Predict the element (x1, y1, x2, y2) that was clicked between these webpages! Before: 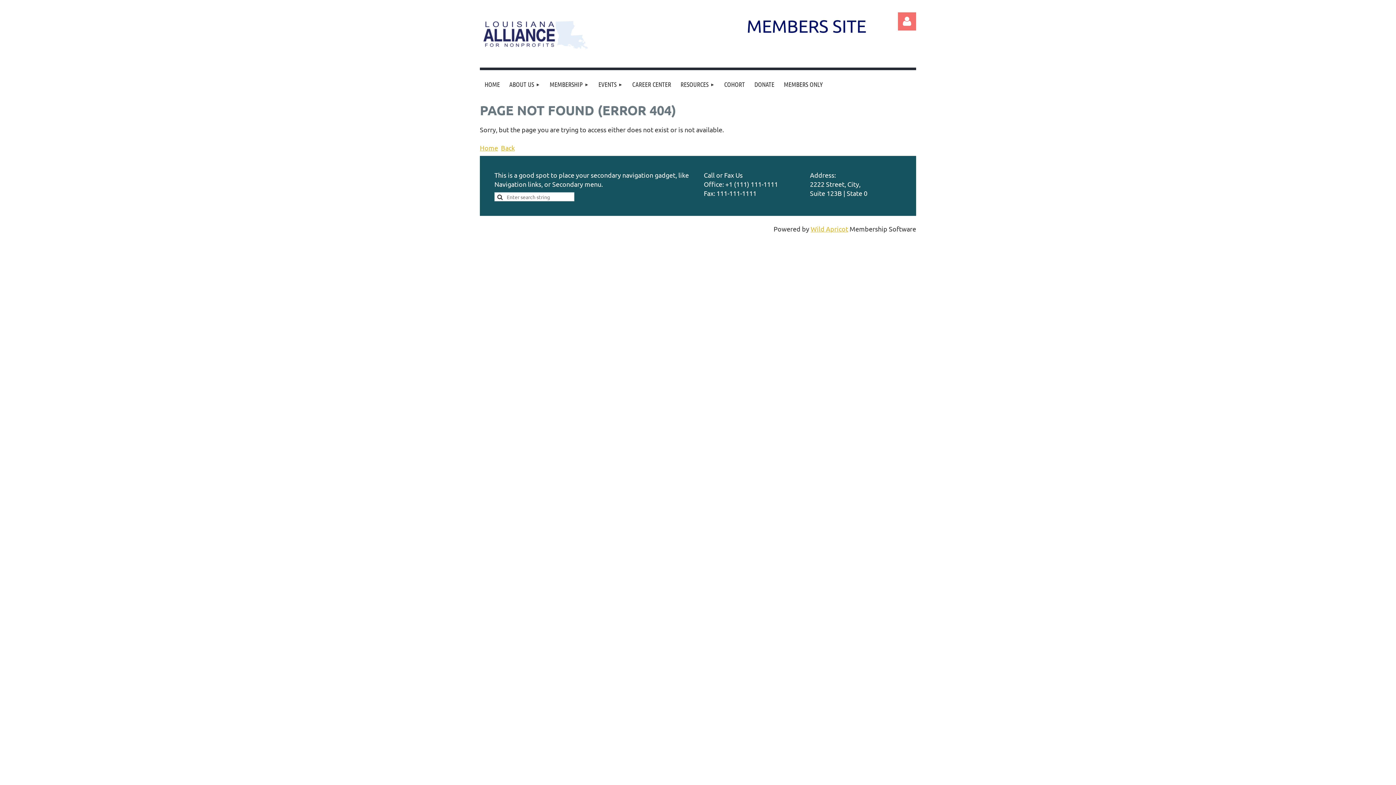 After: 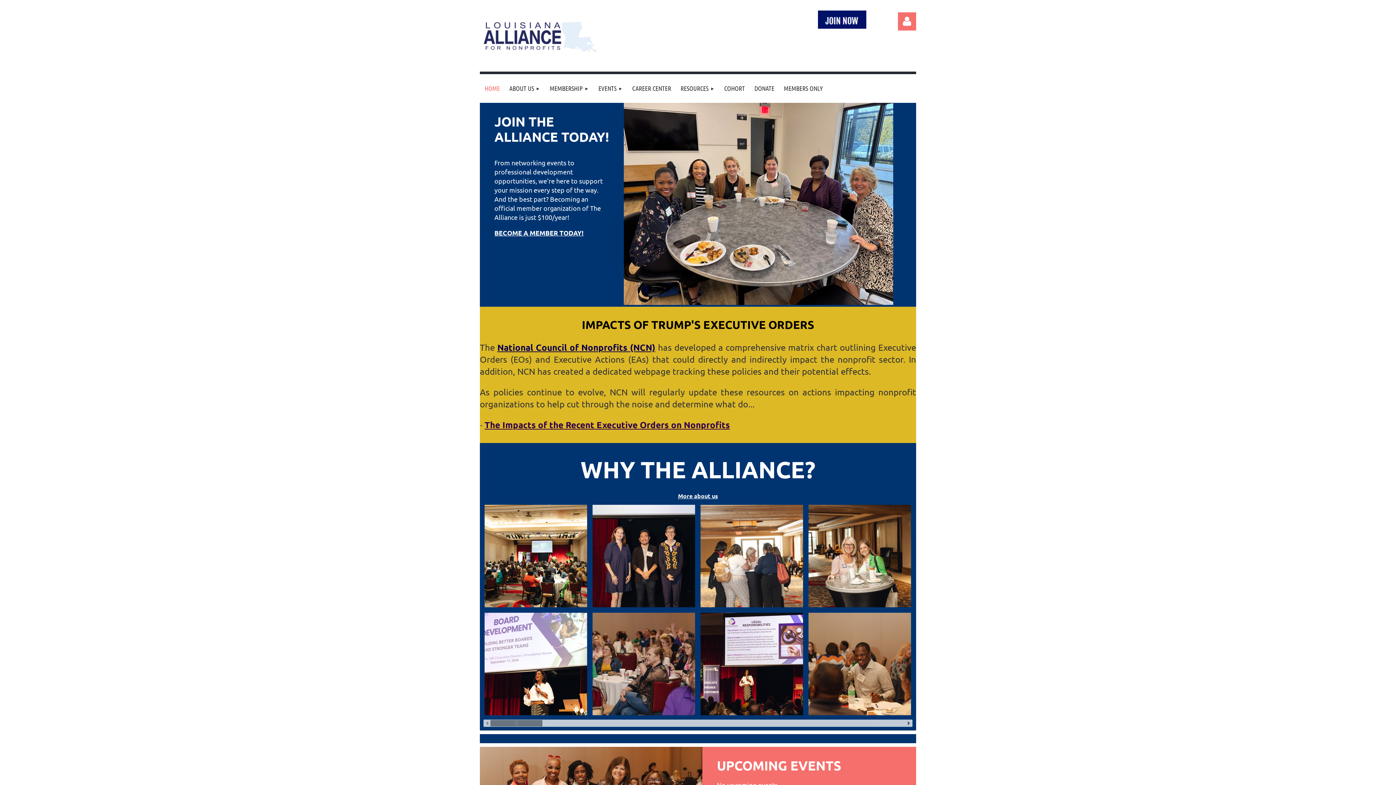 Action: label: HOME bbox: (480, 70, 504, 98)